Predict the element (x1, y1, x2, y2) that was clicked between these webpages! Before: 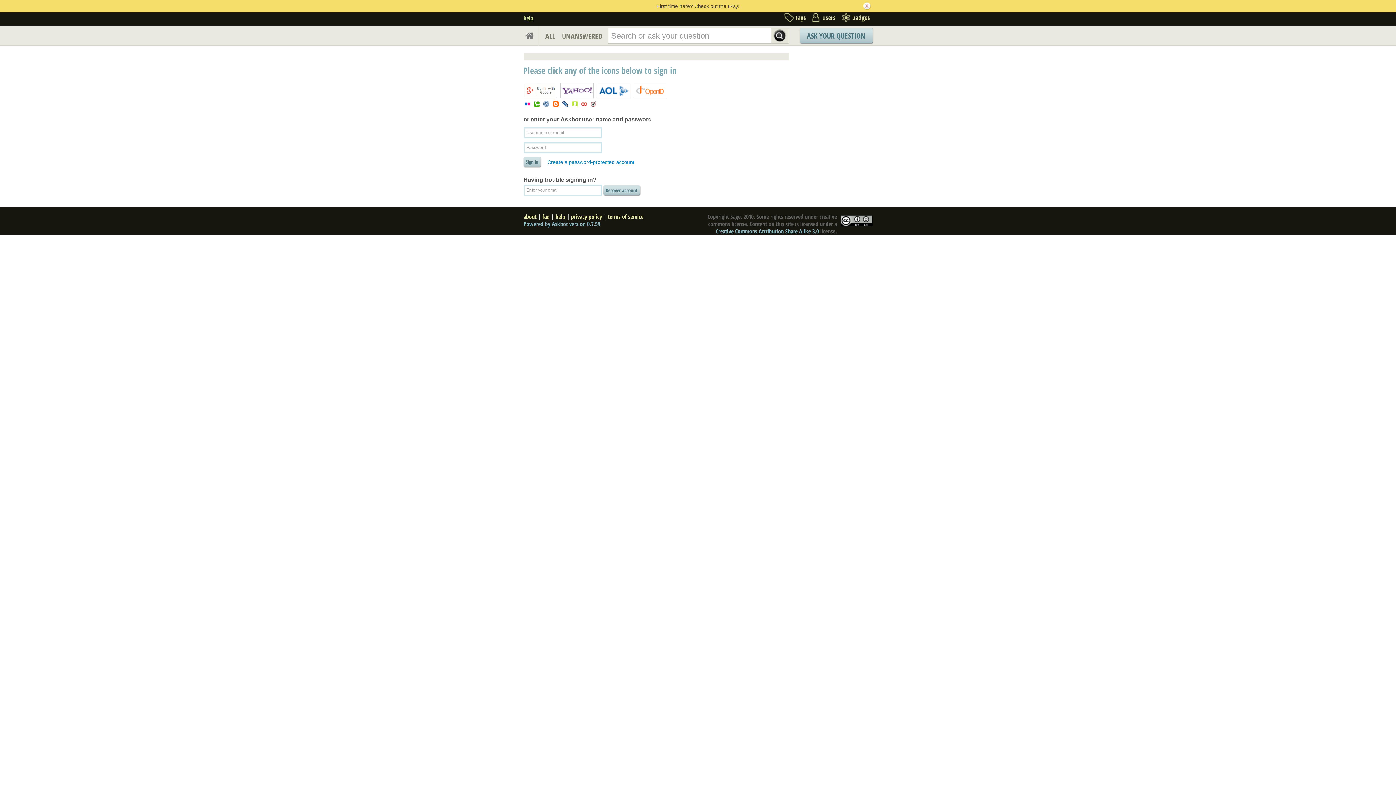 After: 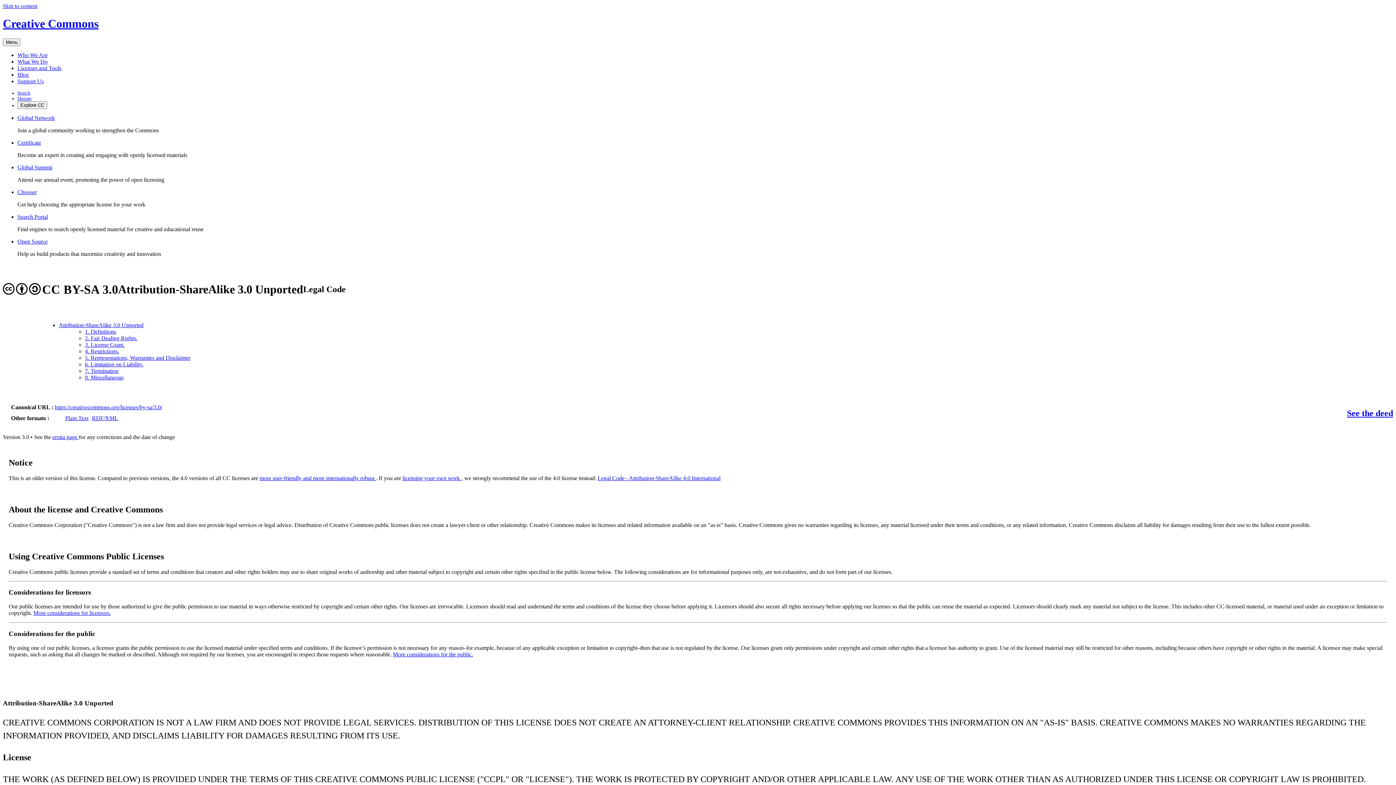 Action: label: Creative Commons Attribution Share Alike 3.0 bbox: (716, 227, 818, 235)